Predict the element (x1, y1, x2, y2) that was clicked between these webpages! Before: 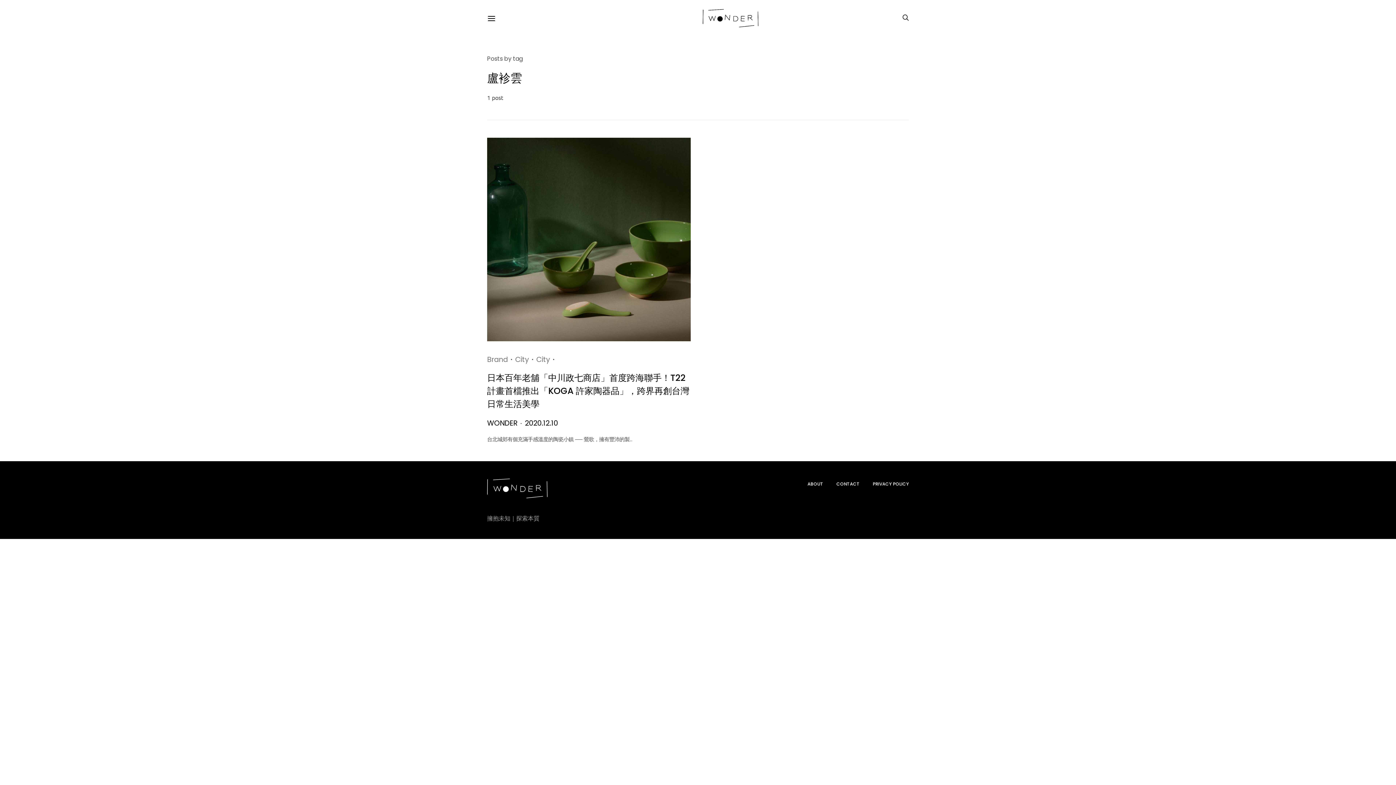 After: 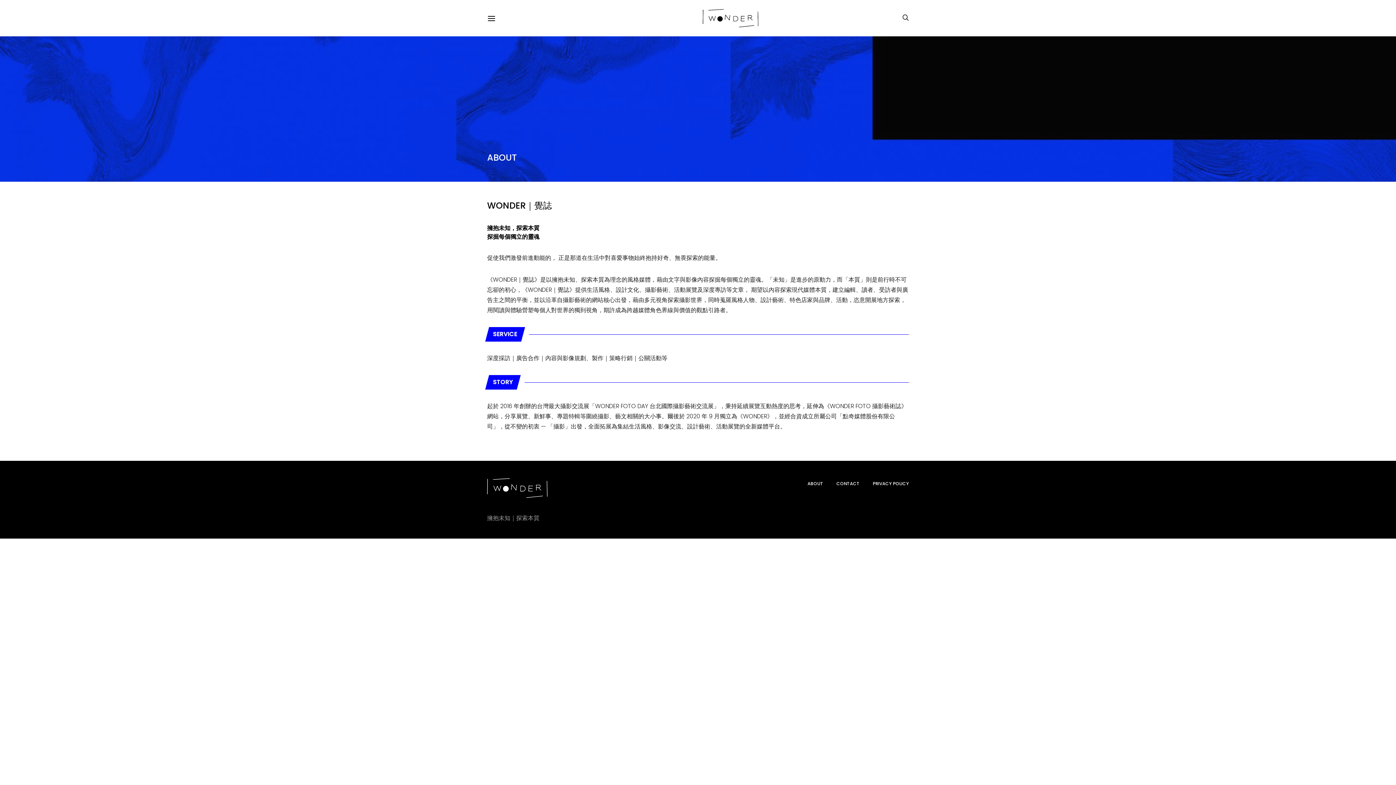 Action: label: ABOUT bbox: (807, 480, 823, 488)